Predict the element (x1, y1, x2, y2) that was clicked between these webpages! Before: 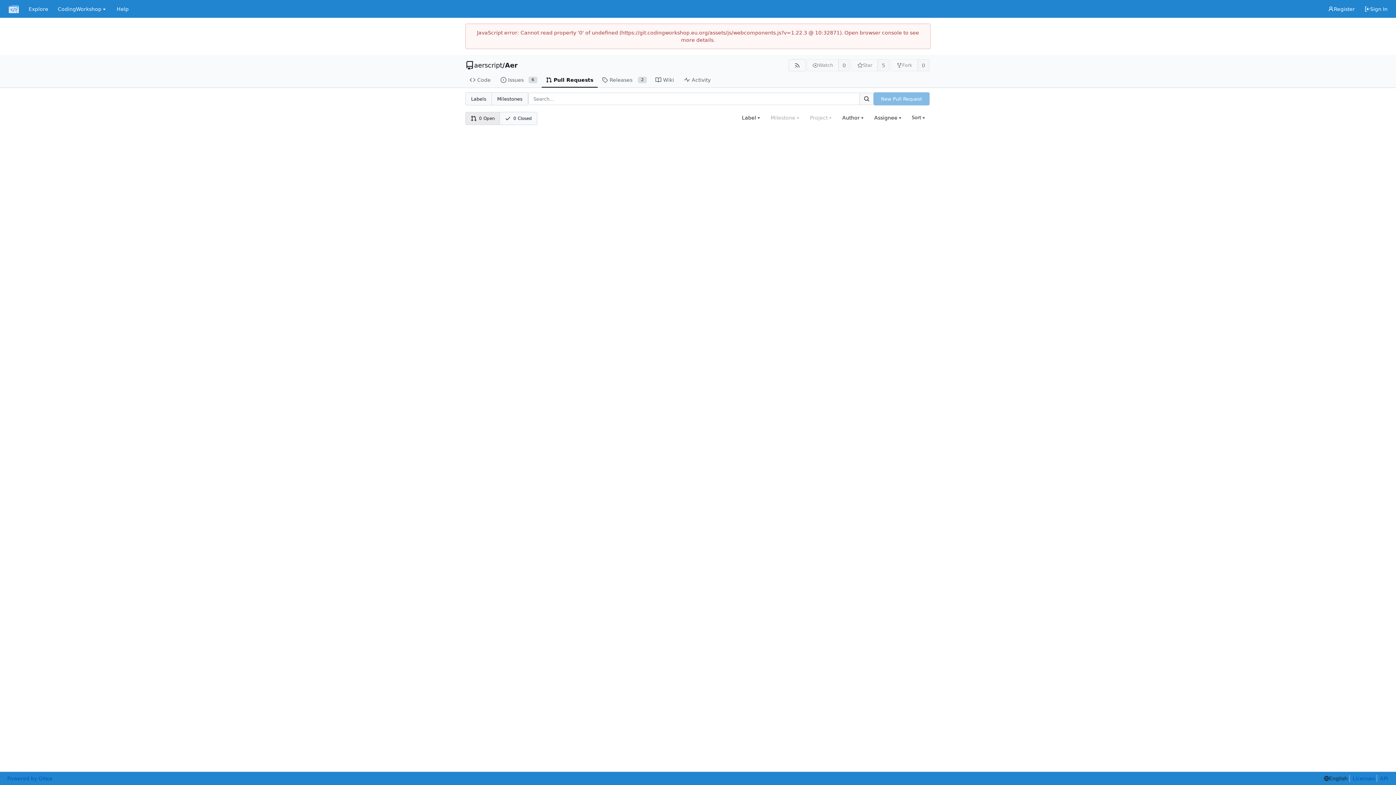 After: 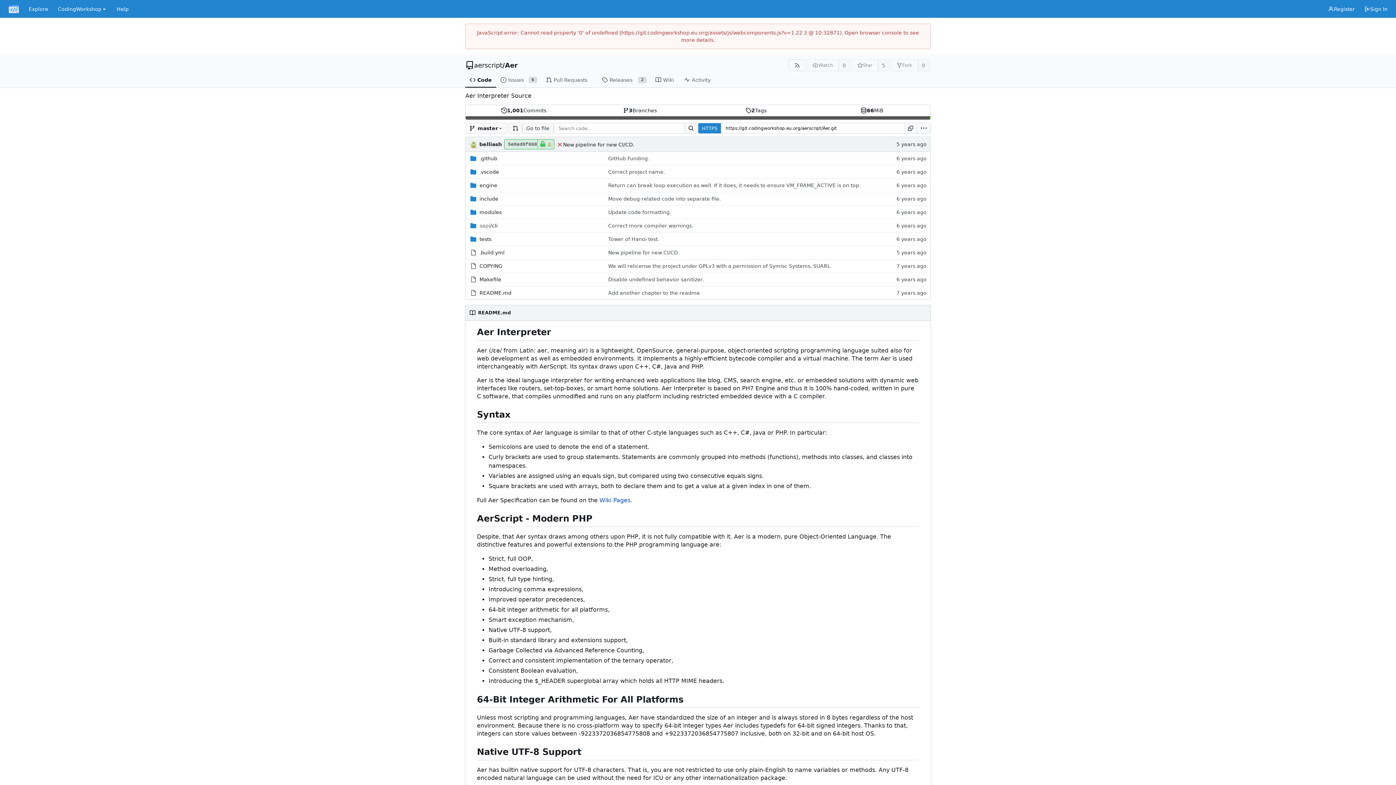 Action: label: Aer bbox: (505, 61, 517, 68)